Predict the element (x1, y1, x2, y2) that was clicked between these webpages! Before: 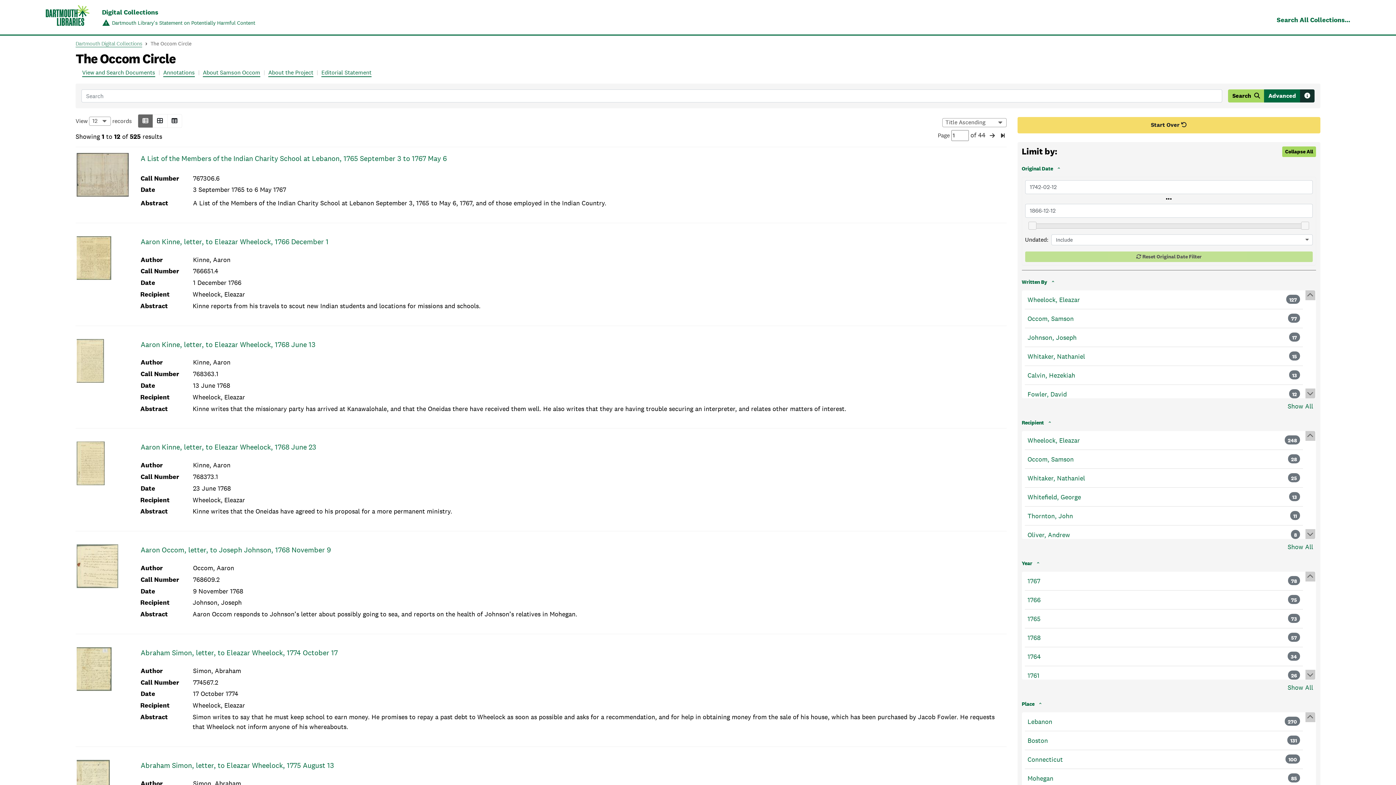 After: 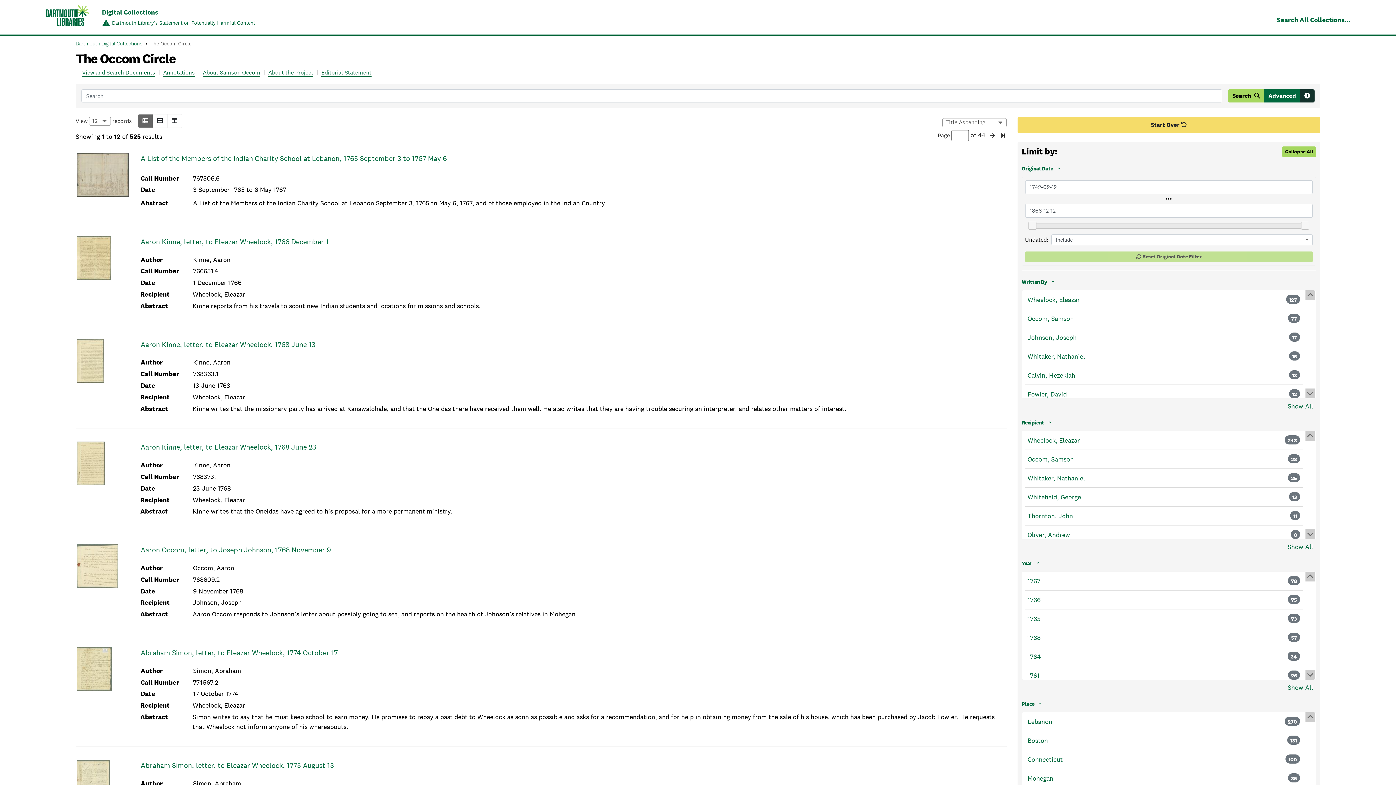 Action: bbox: (82, 68, 155, 77) label: View and Search Documents